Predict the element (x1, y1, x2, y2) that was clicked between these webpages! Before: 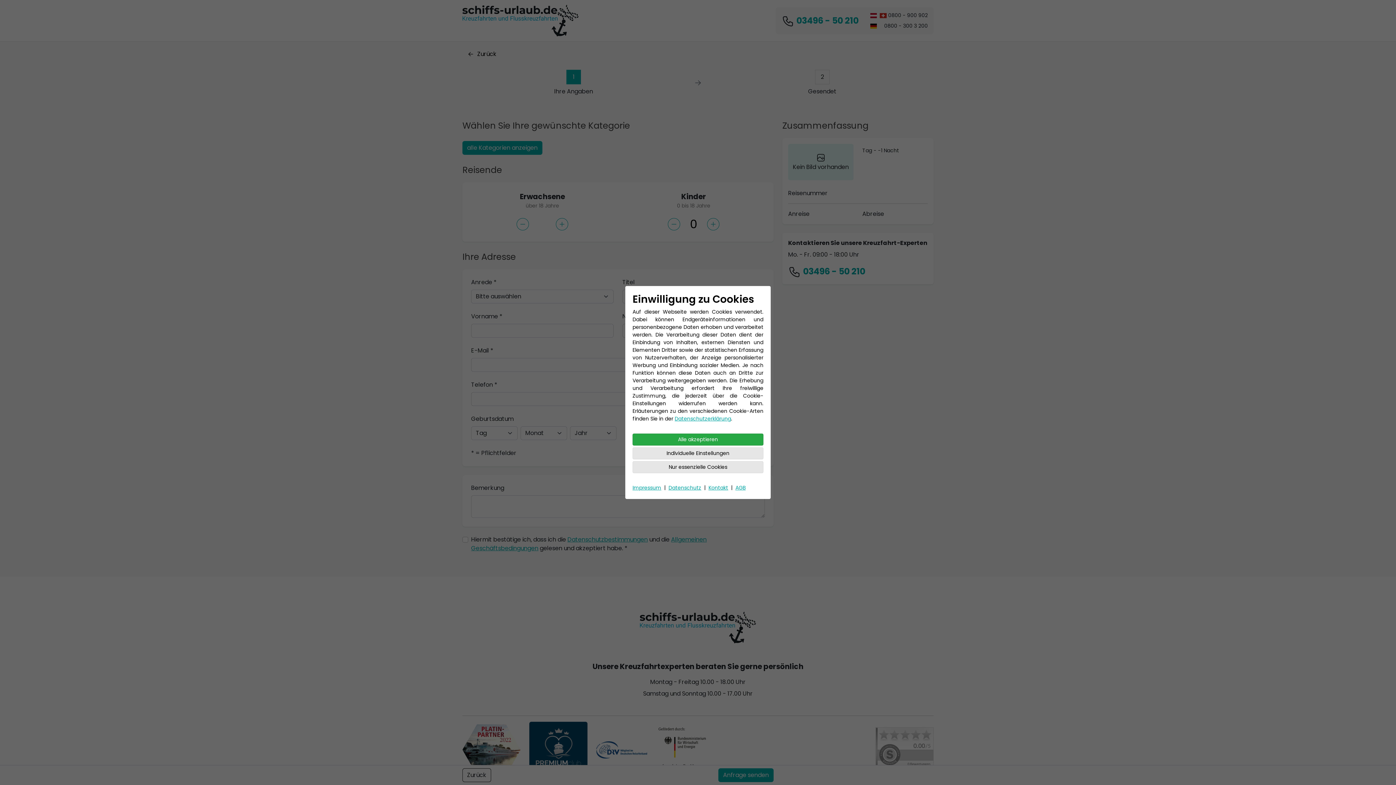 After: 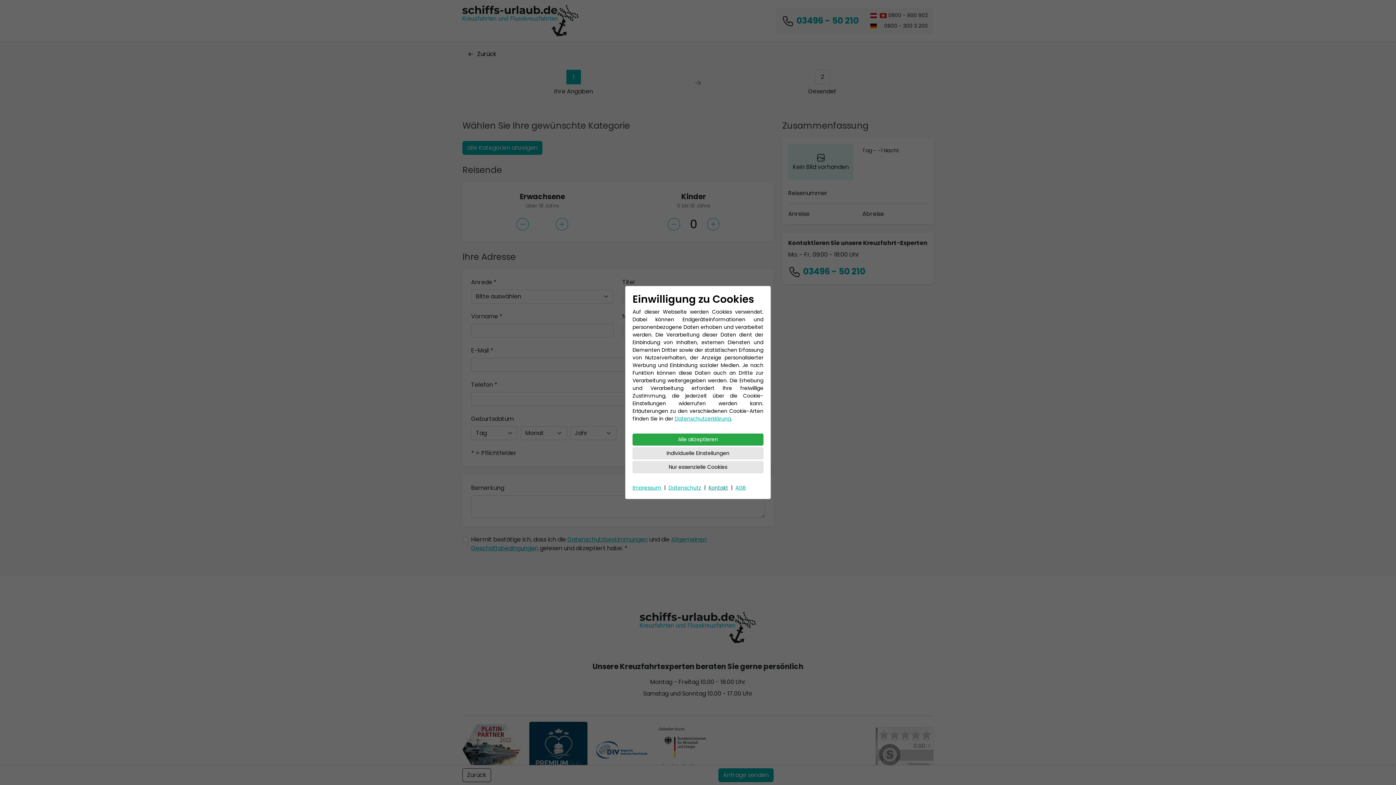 Action: bbox: (708, 484, 728, 491) label: Kontakt